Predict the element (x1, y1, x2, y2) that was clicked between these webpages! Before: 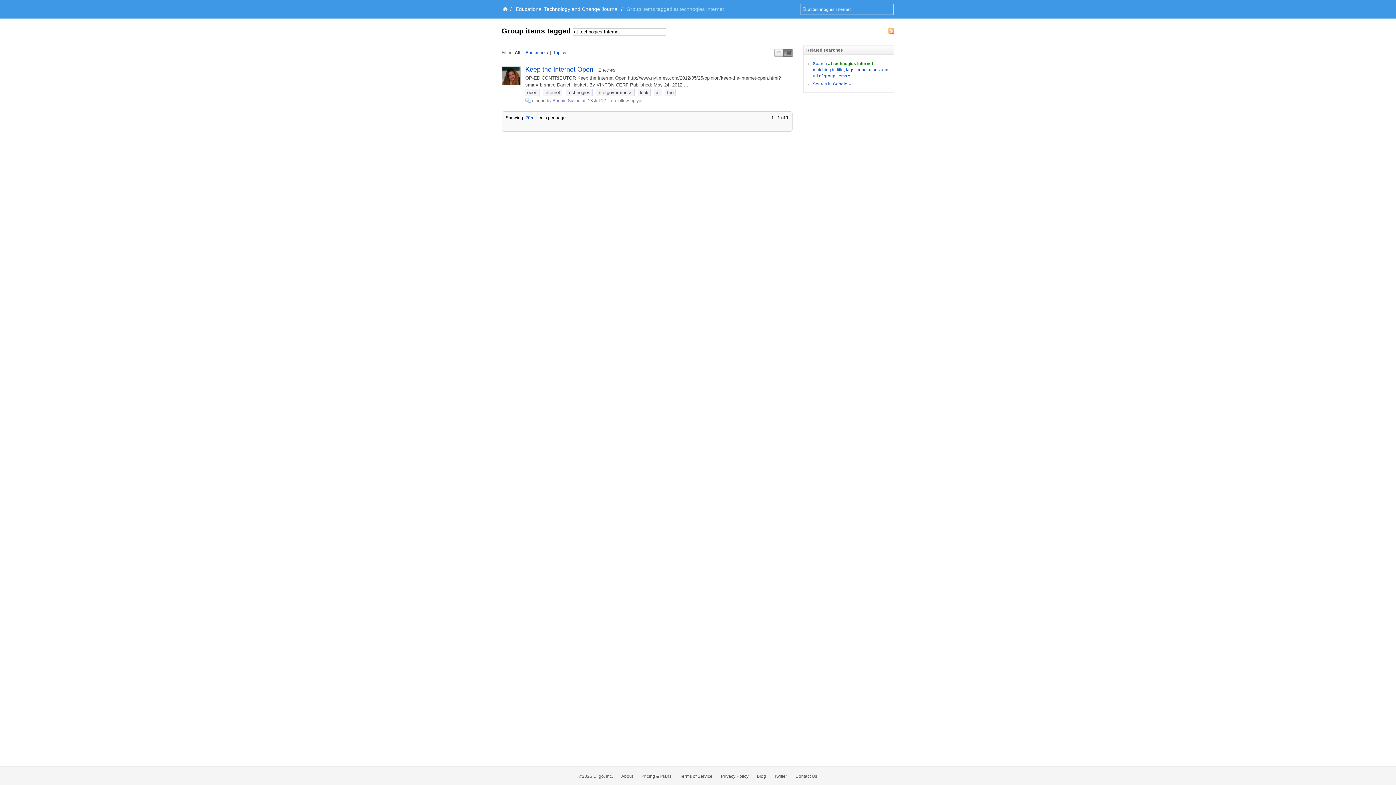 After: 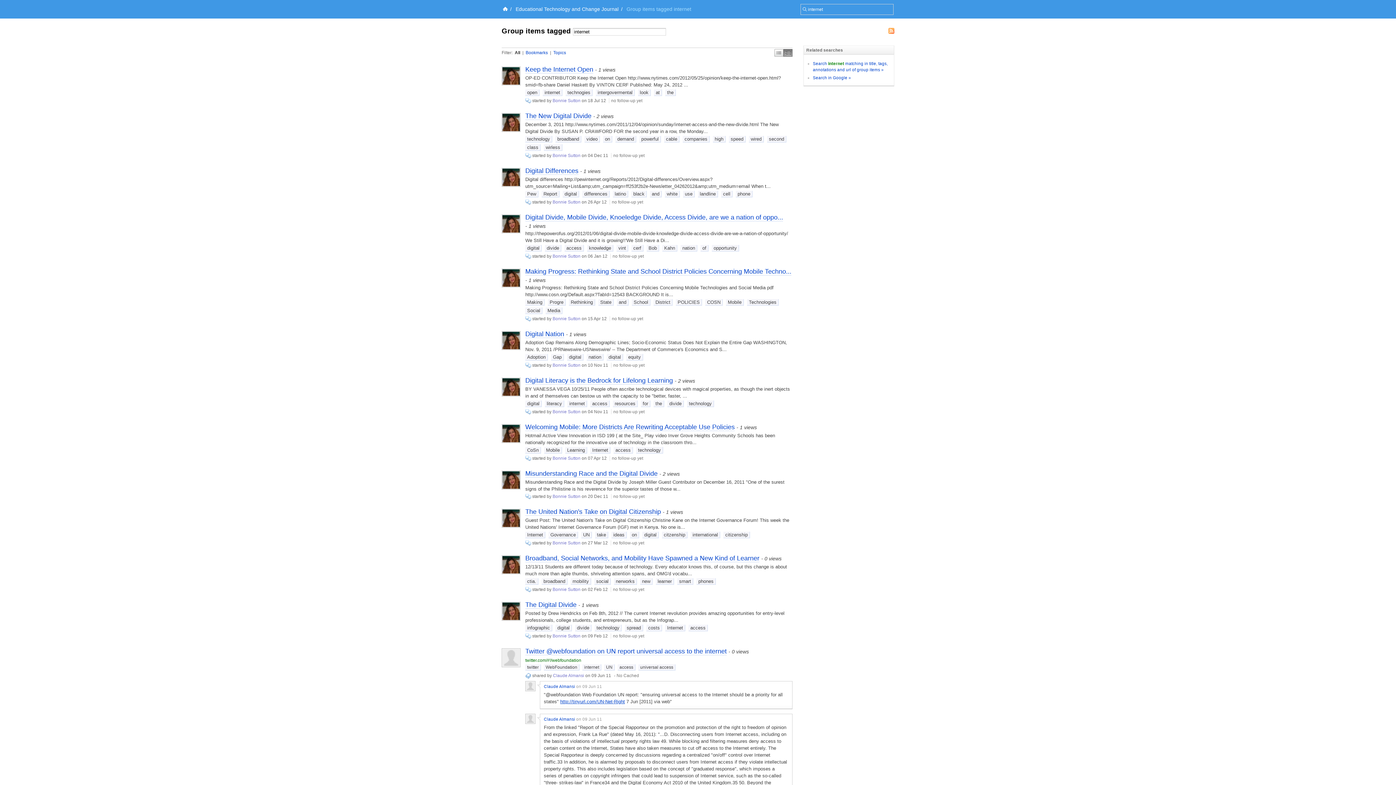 Action: label: internet bbox: (542, 89, 562, 95)